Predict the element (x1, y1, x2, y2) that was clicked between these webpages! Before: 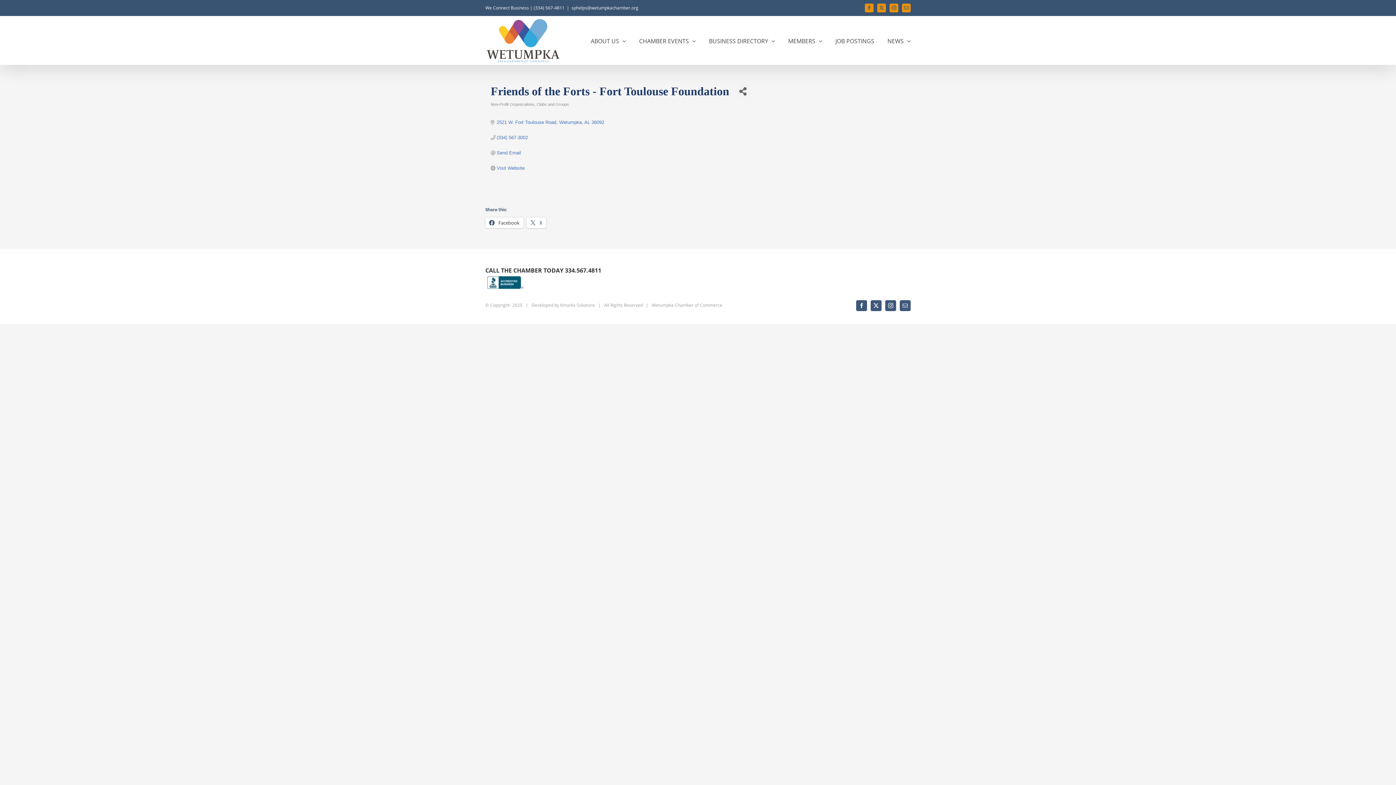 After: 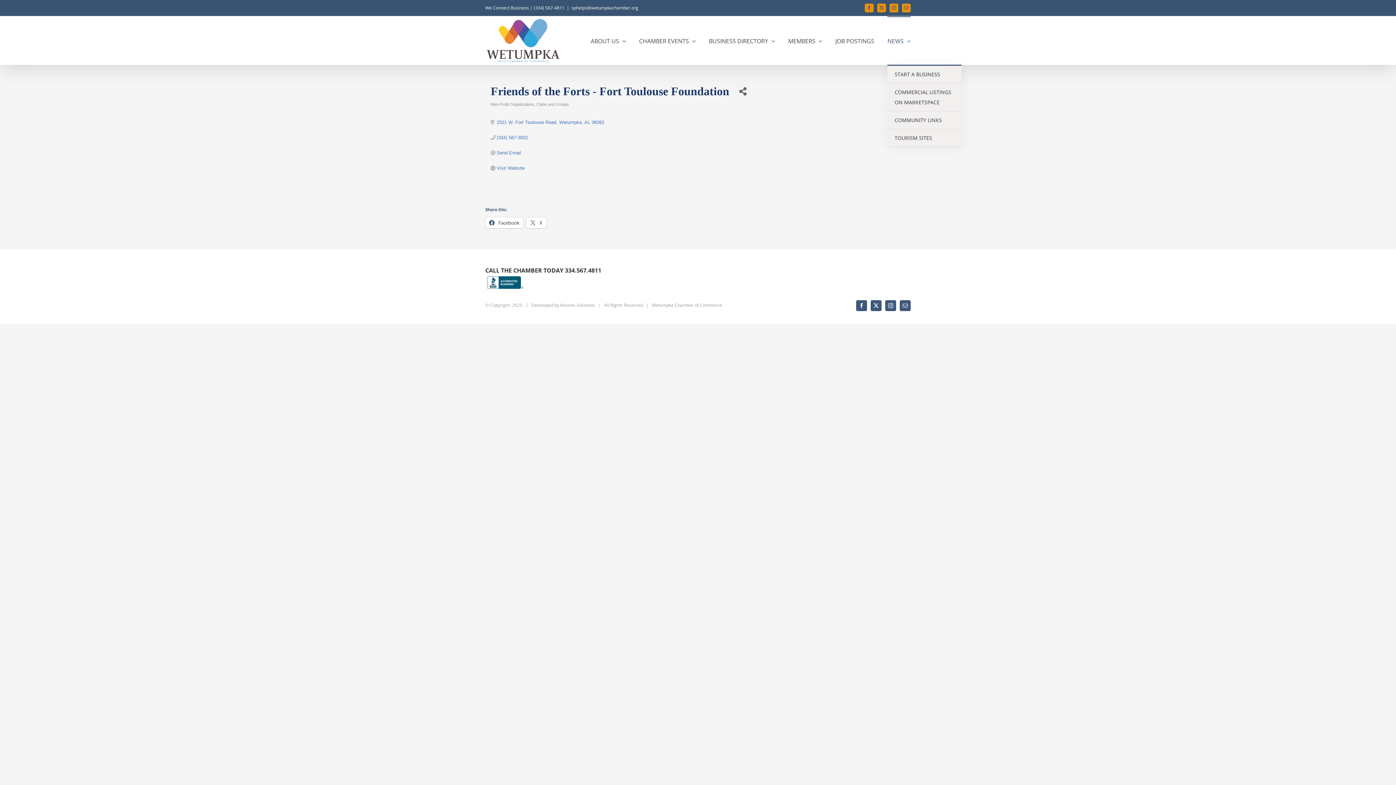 Action: bbox: (887, 16, 910, 64) label: NEWS